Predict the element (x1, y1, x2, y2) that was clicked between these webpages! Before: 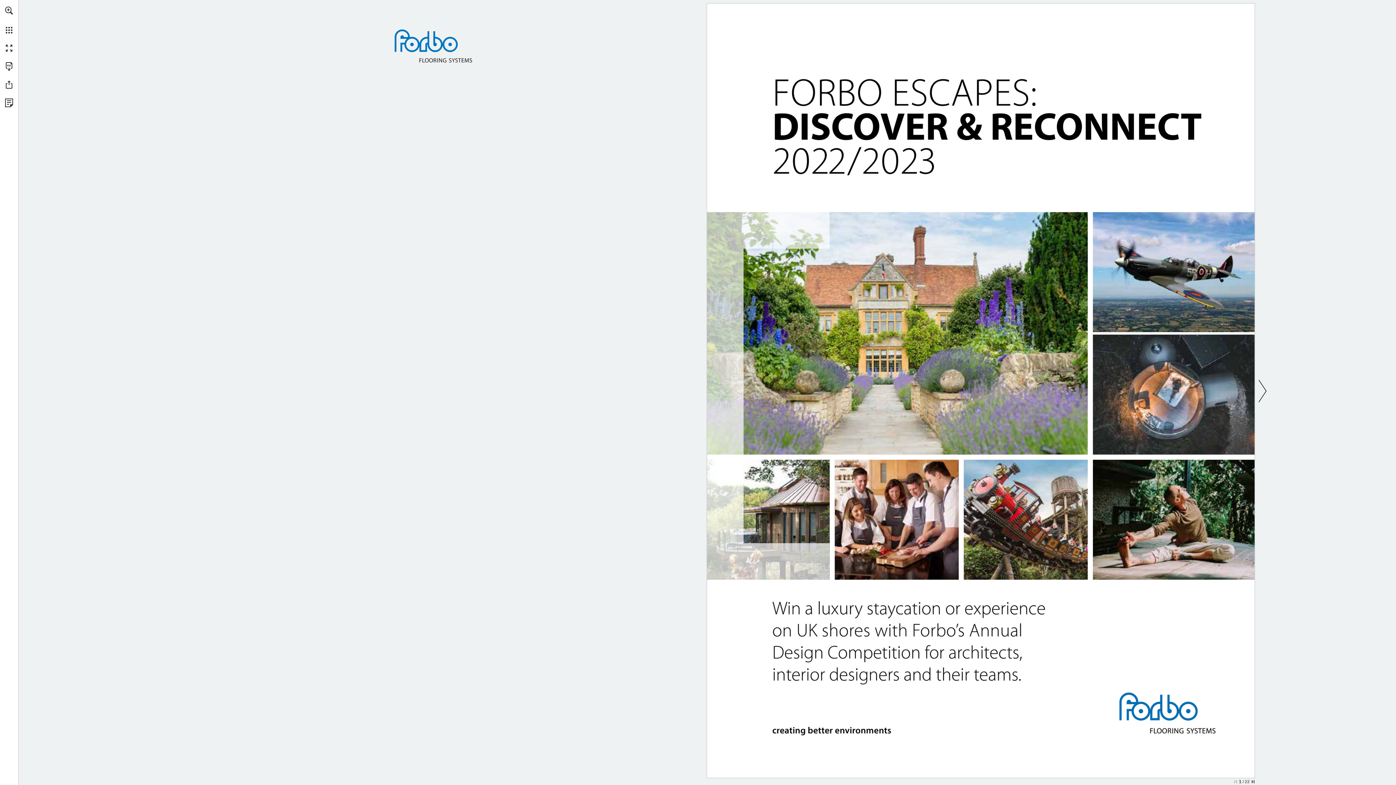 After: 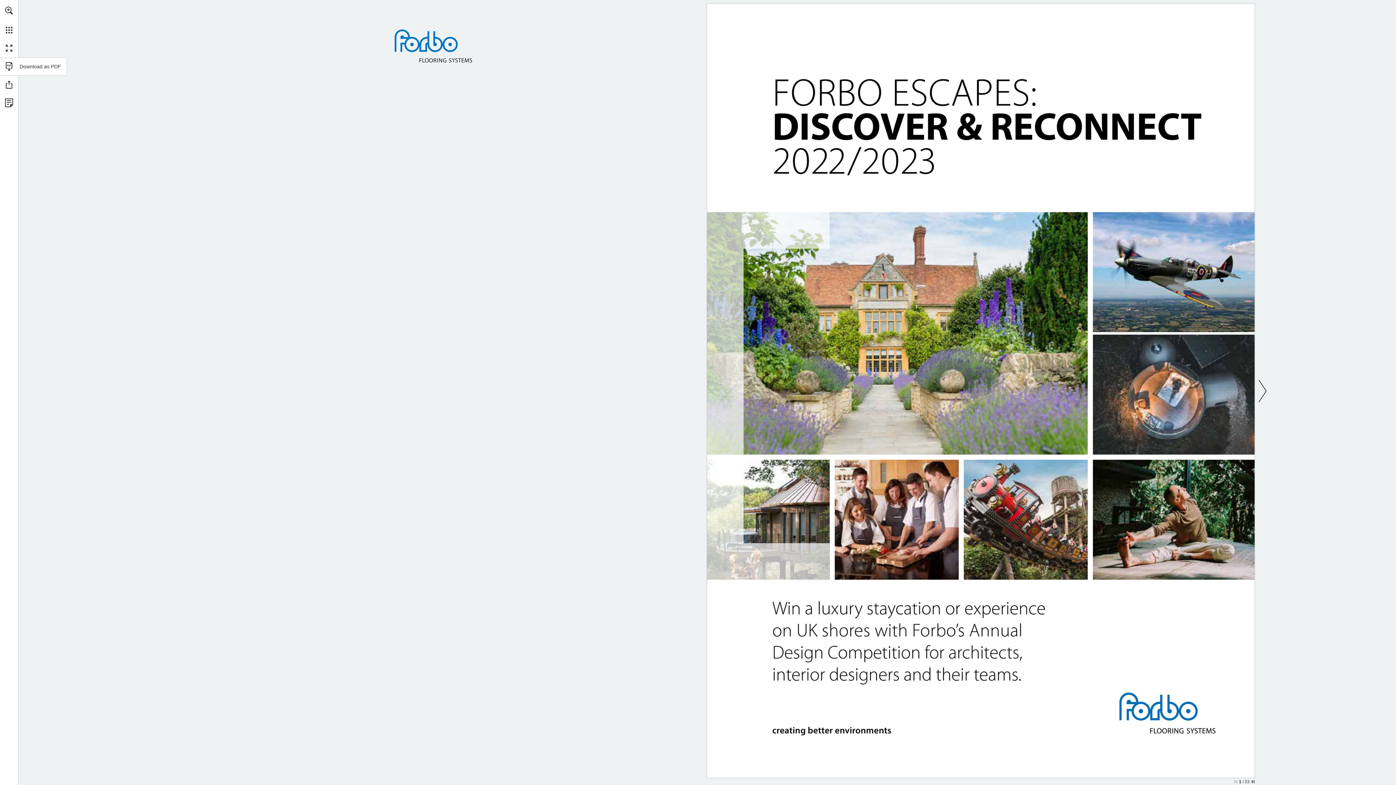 Action: label: Download this publication as a PDF (accessible) (opens in a new tab) bbox: (0, 57, 18, 75)